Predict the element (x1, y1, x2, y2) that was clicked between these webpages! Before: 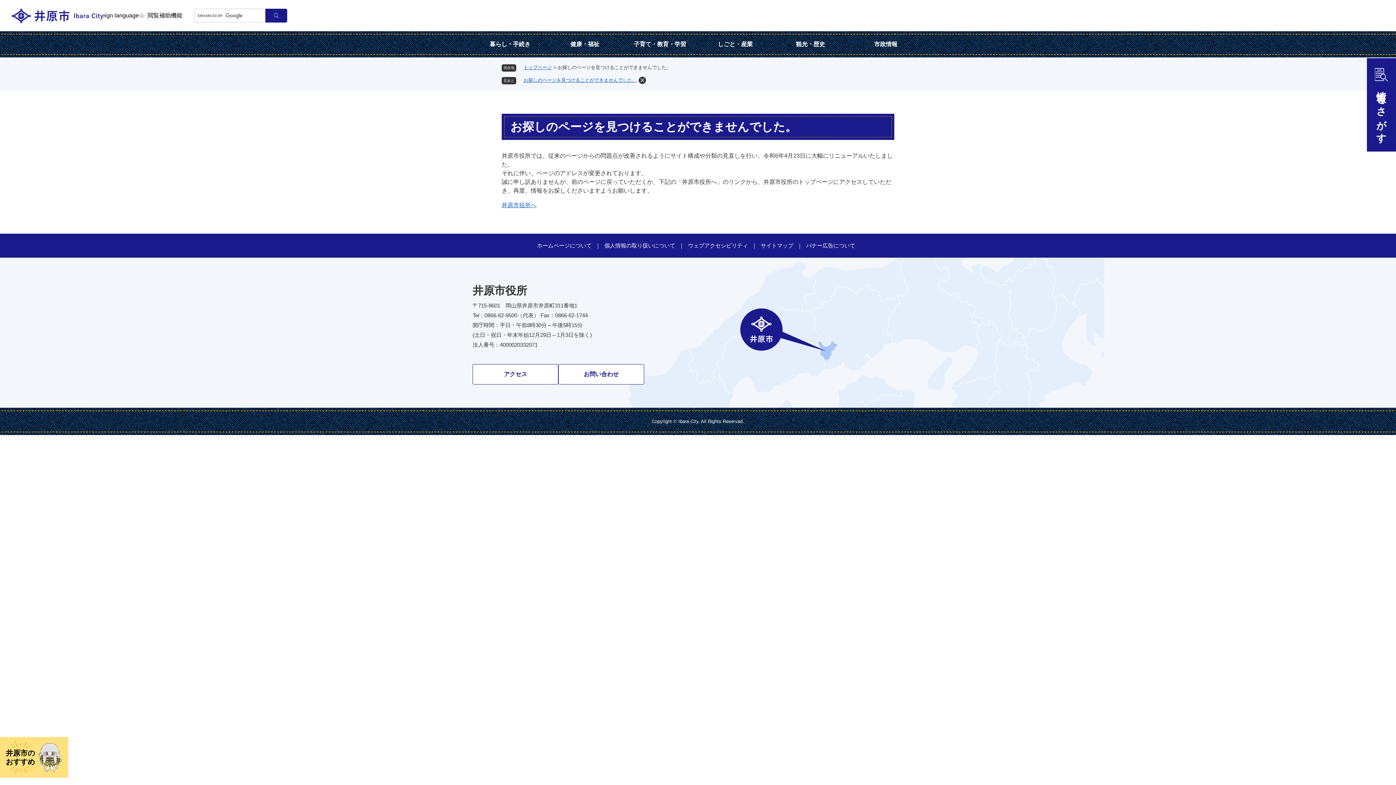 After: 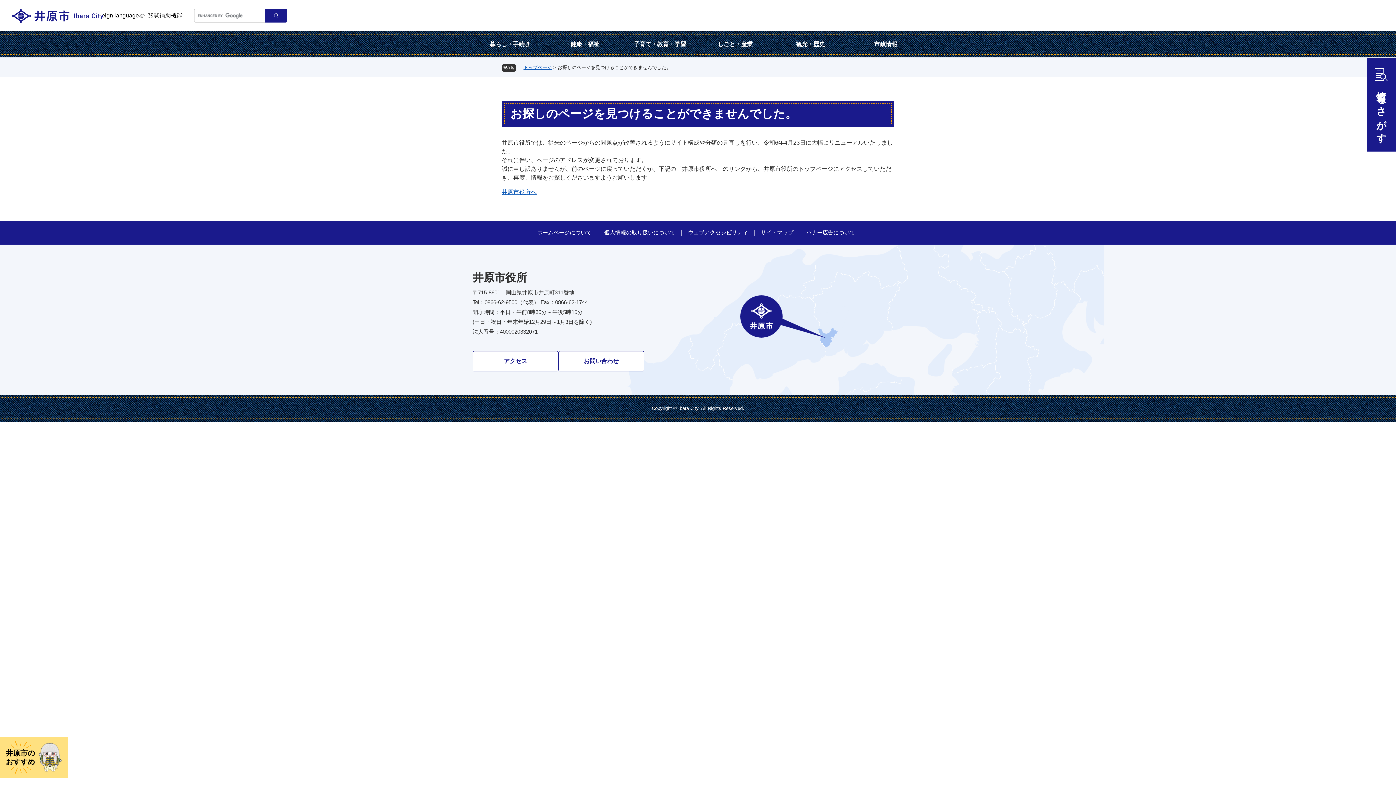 Action: bbox: (638, 76, 646, 84) label: 足あとを削除